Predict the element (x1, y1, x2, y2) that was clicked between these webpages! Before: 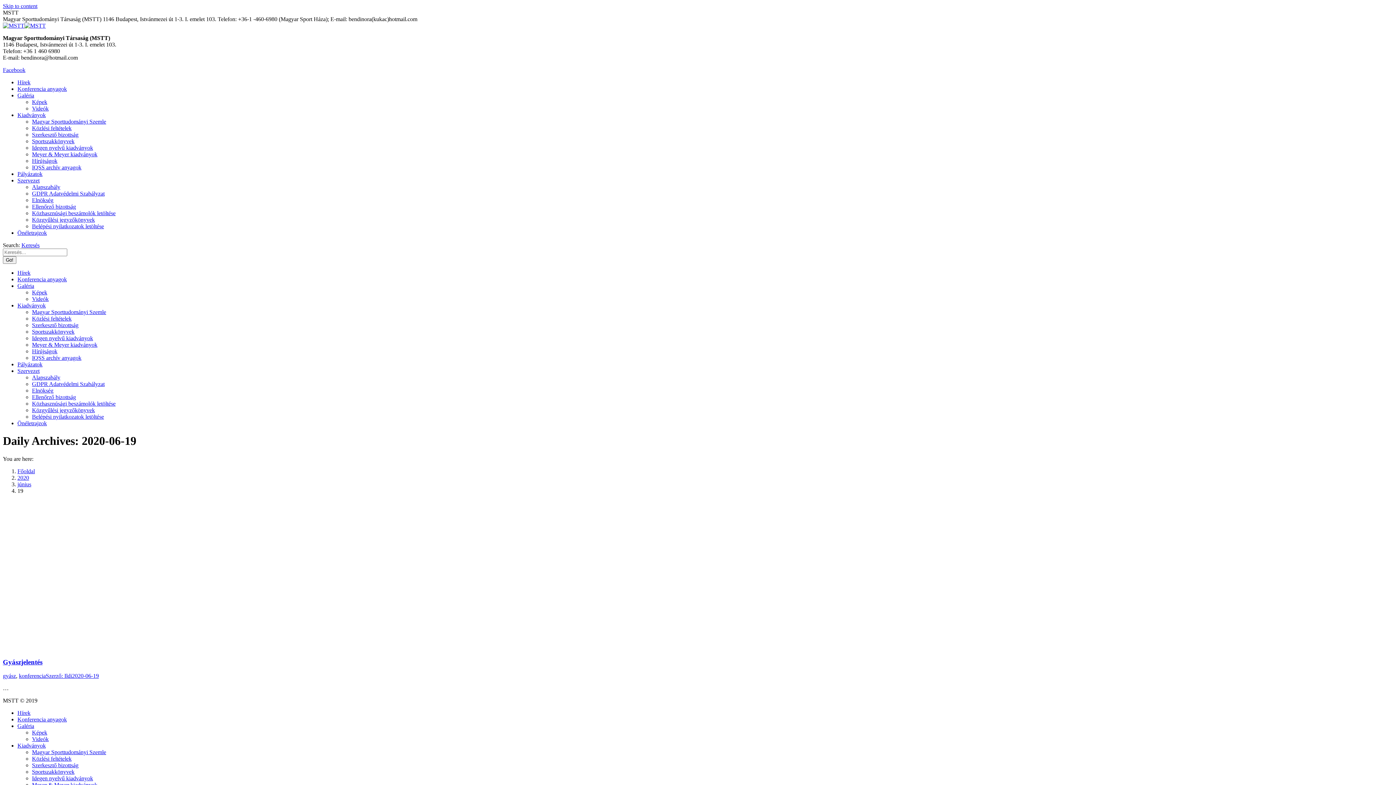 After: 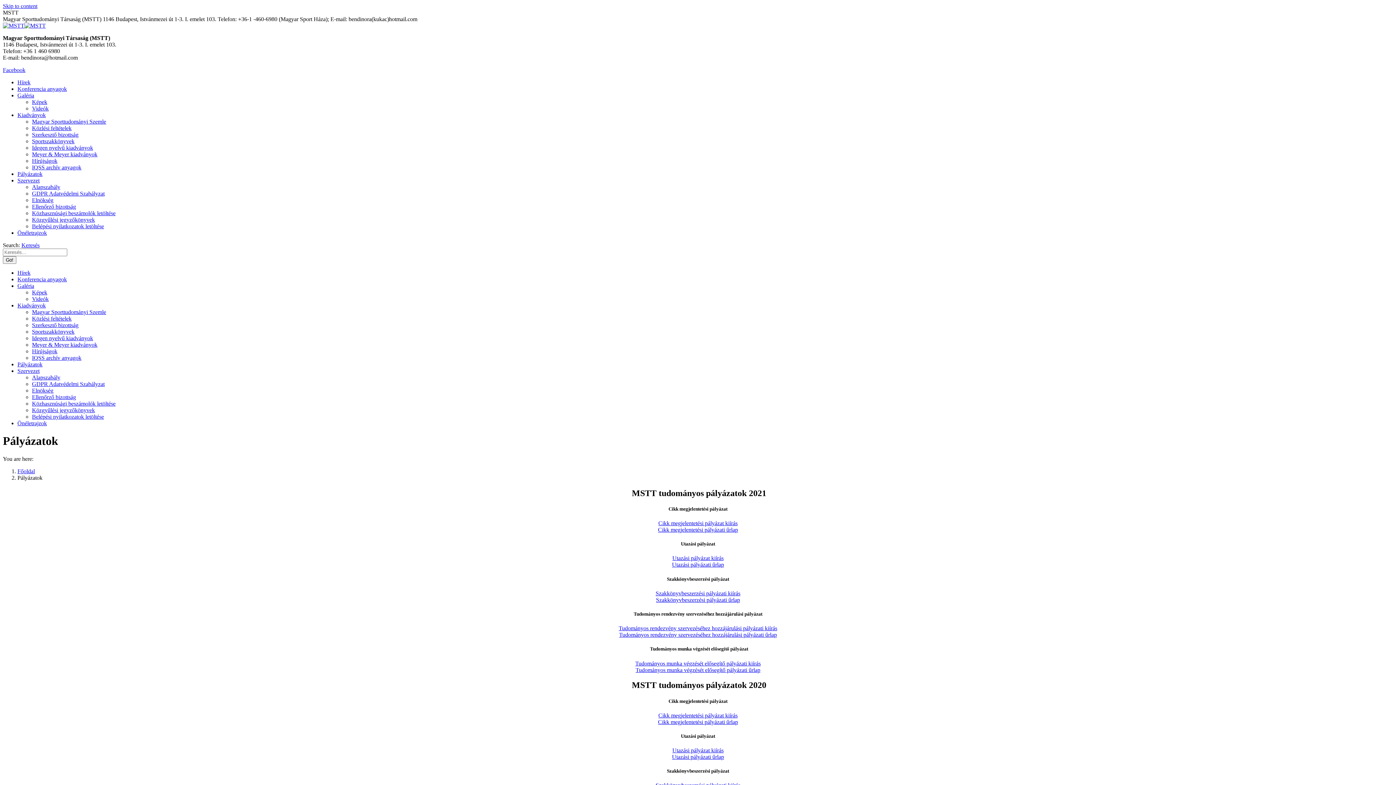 Action: bbox: (17, 170, 42, 177) label: Pályázatok